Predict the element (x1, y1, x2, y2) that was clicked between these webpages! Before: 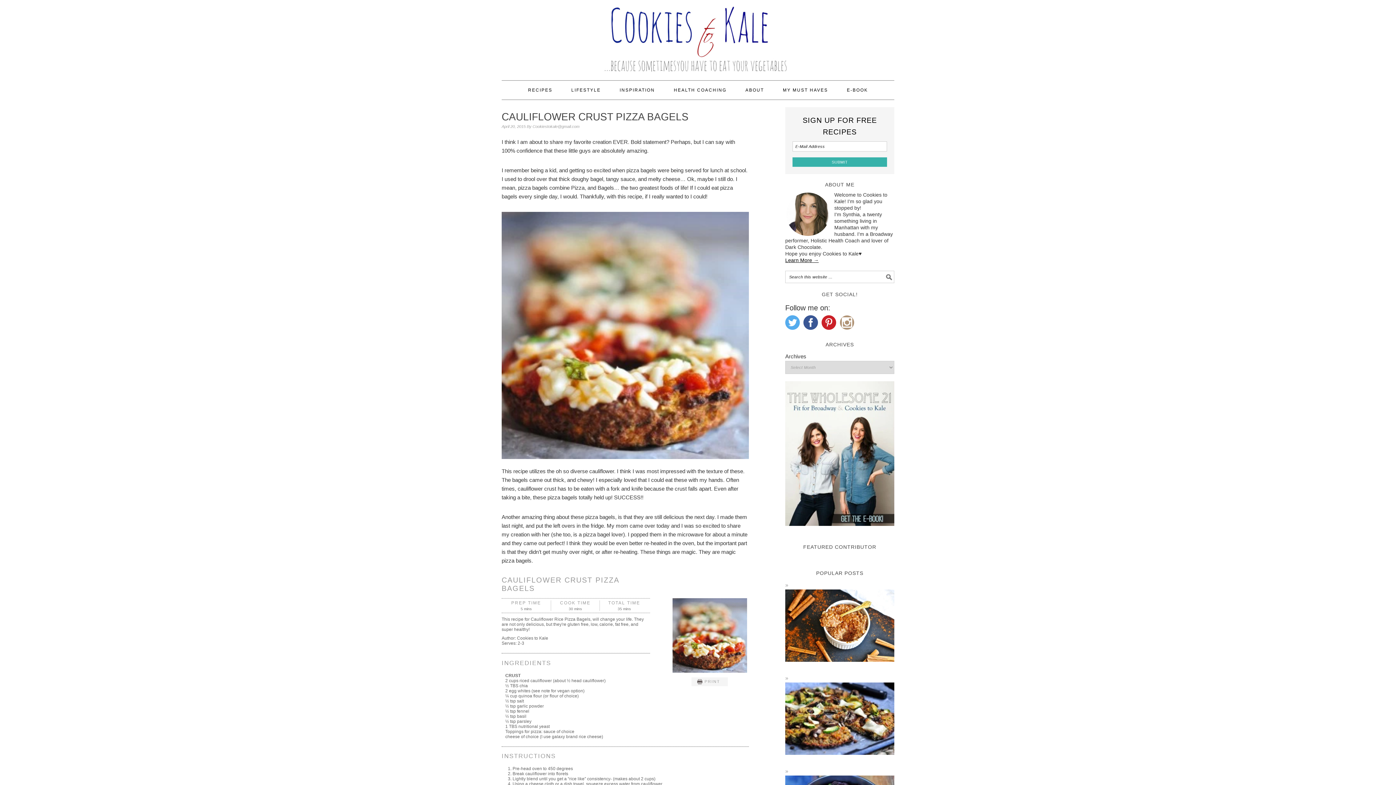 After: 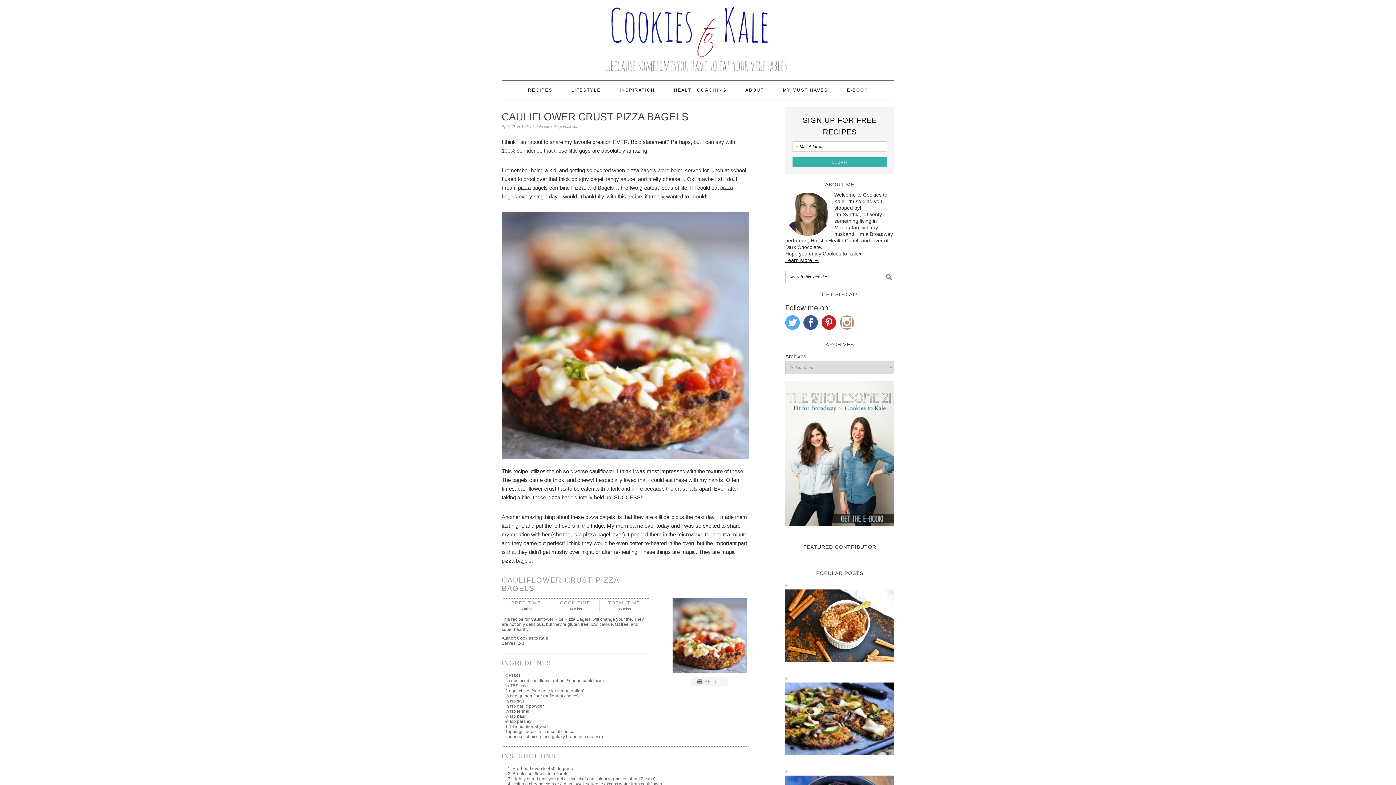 Action: bbox: (840, 315, 854, 331)